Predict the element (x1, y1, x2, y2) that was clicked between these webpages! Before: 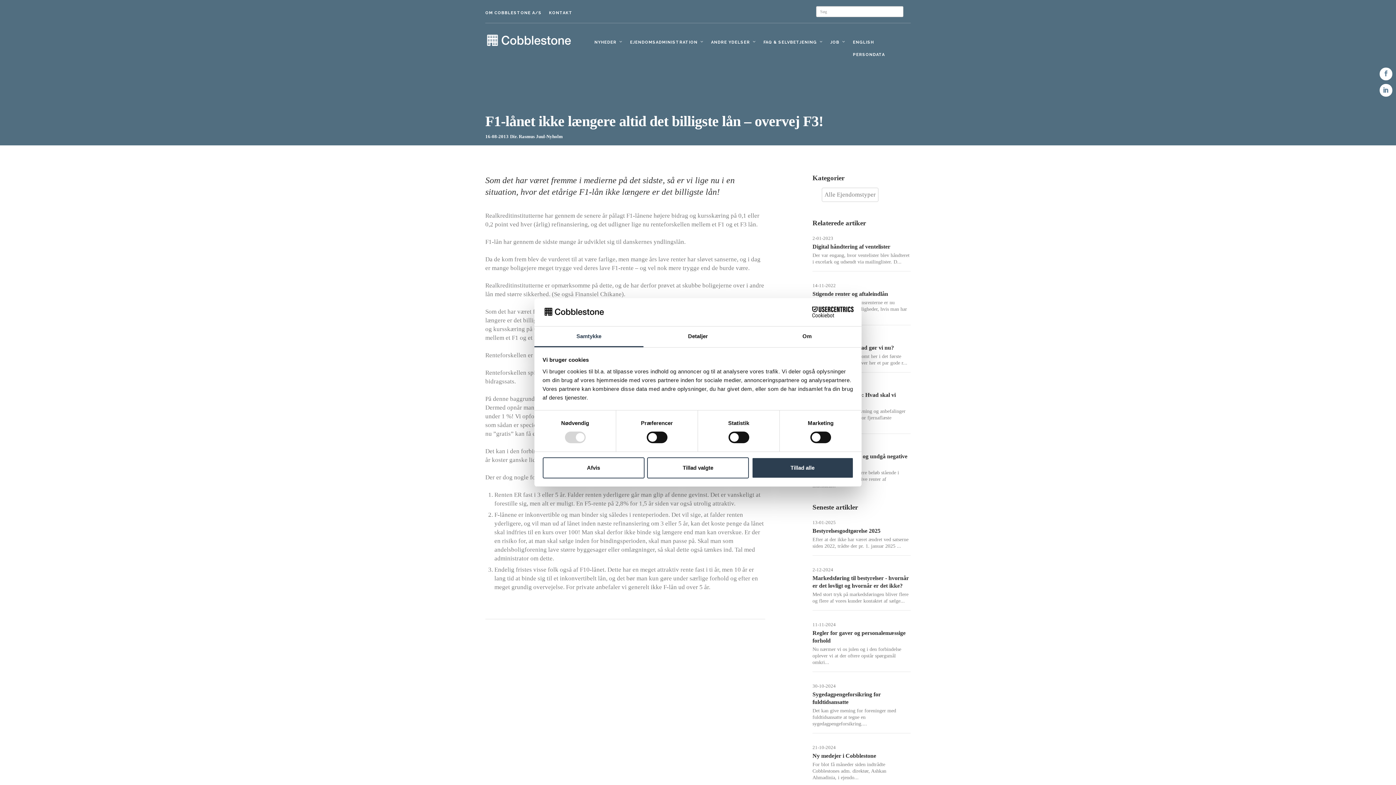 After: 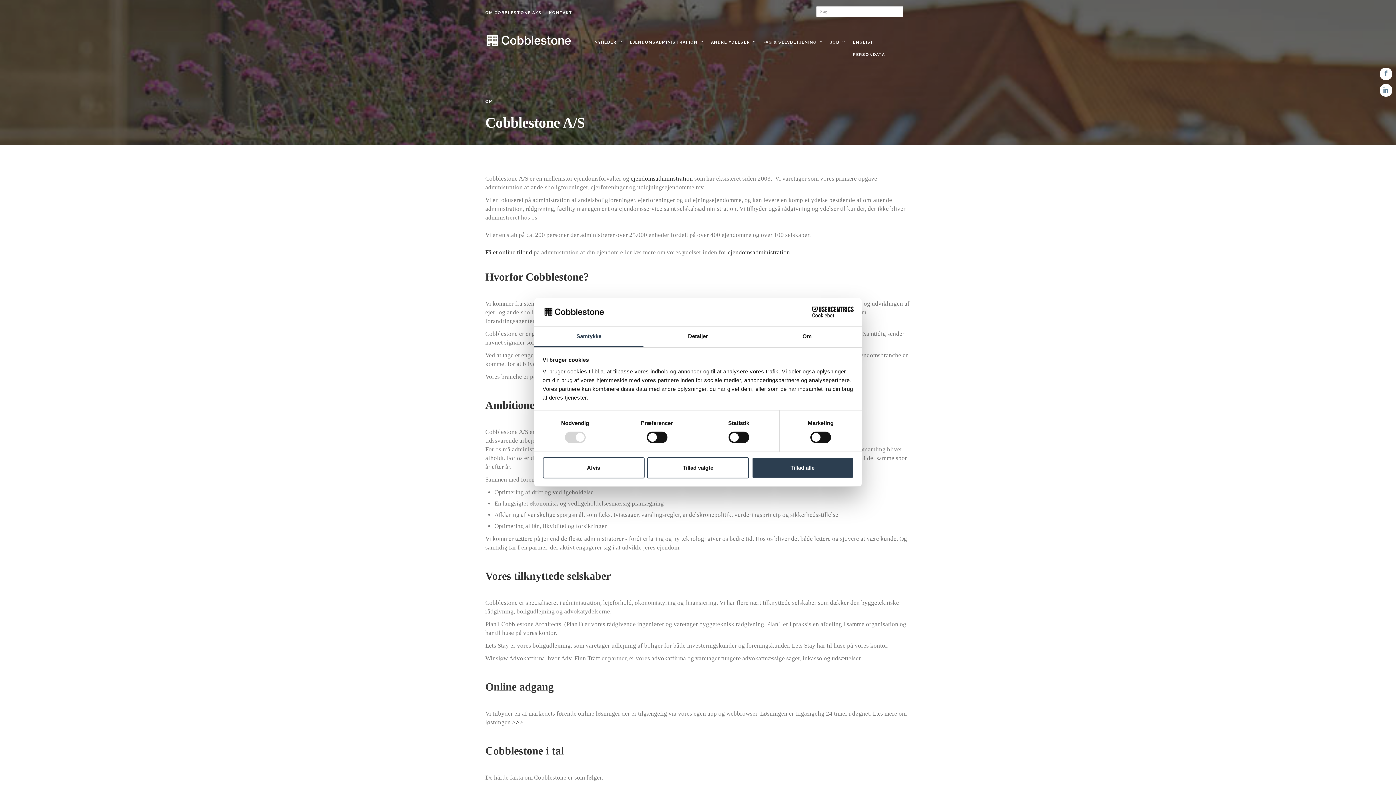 Action: label: OM COBBLESTONE A/S bbox: (485, 10, 541, 15)